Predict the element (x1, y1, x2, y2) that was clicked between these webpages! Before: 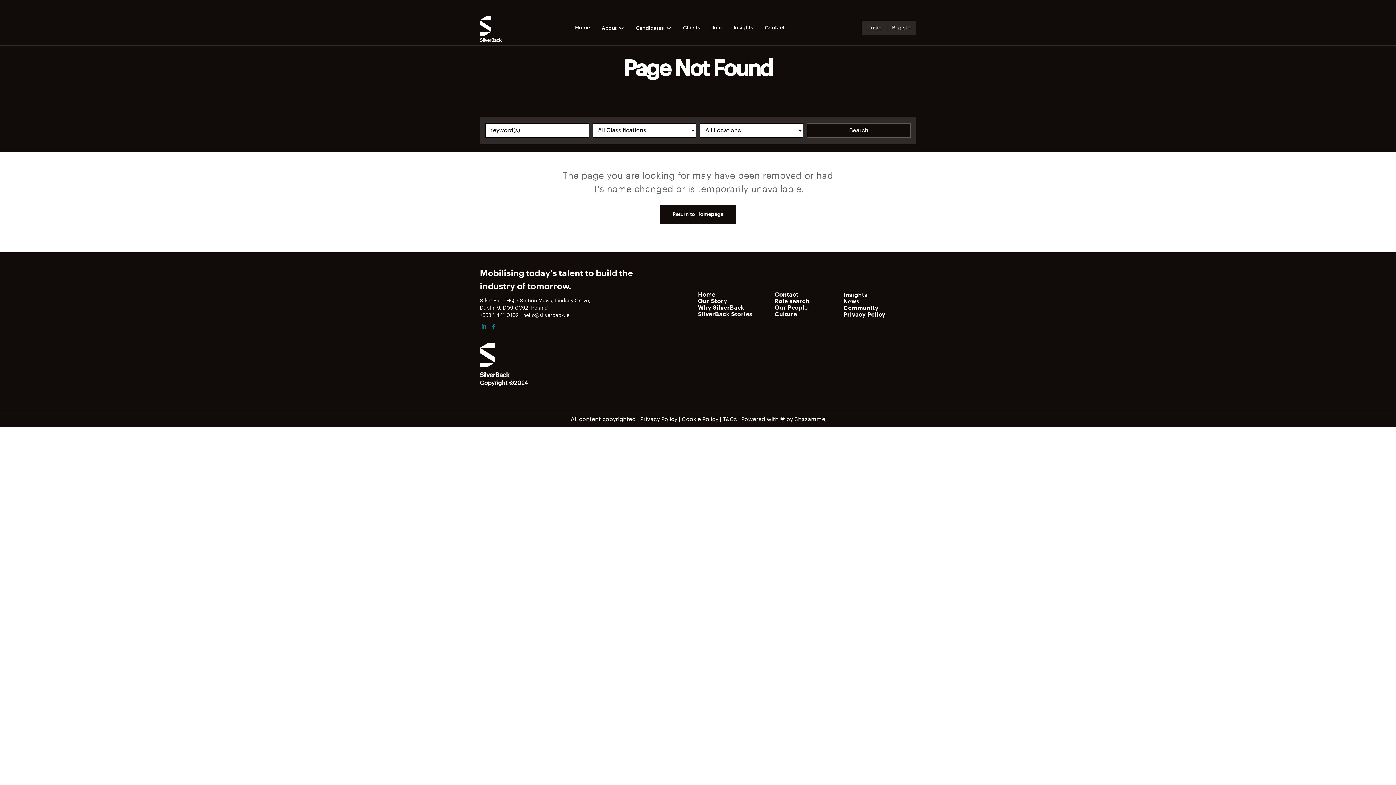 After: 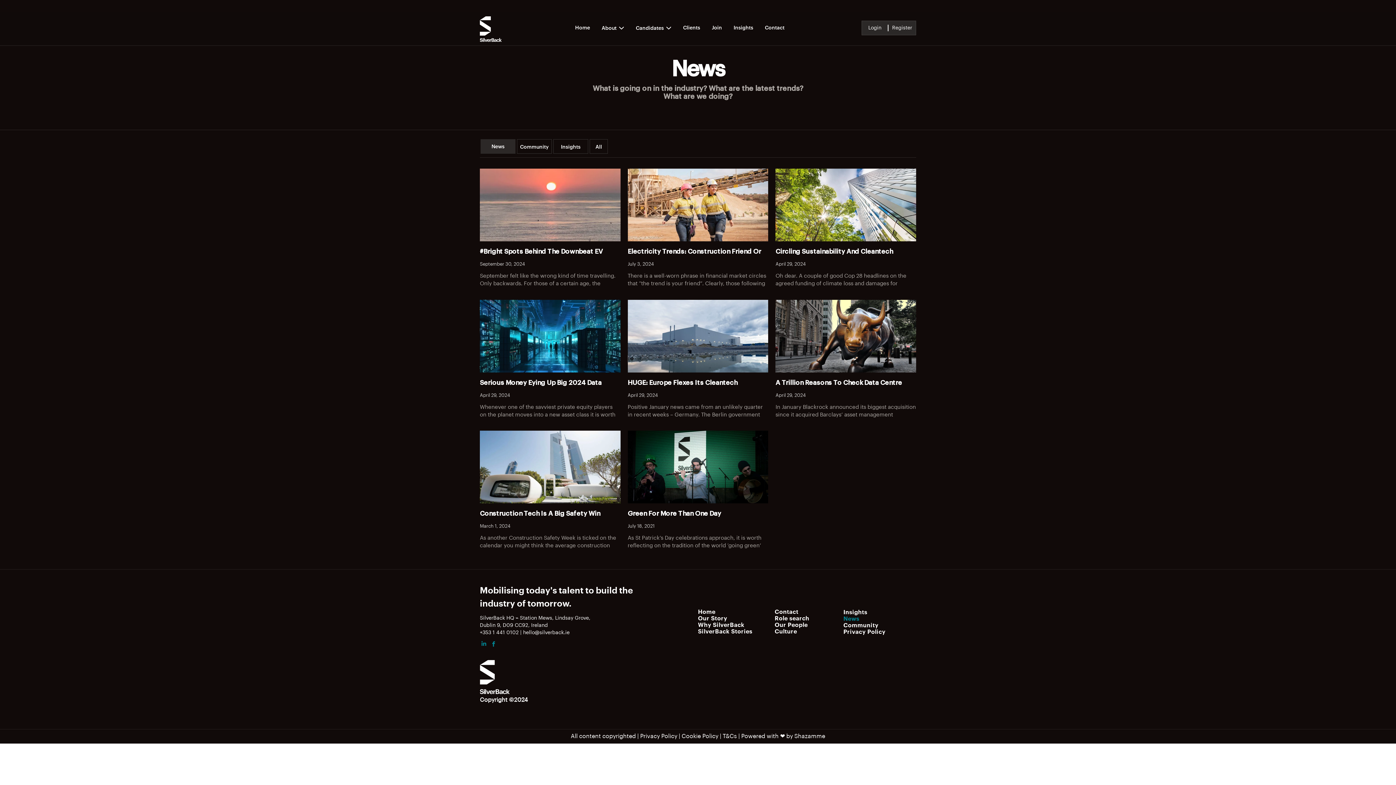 Action: label: News bbox: (843, 298, 916, 304)